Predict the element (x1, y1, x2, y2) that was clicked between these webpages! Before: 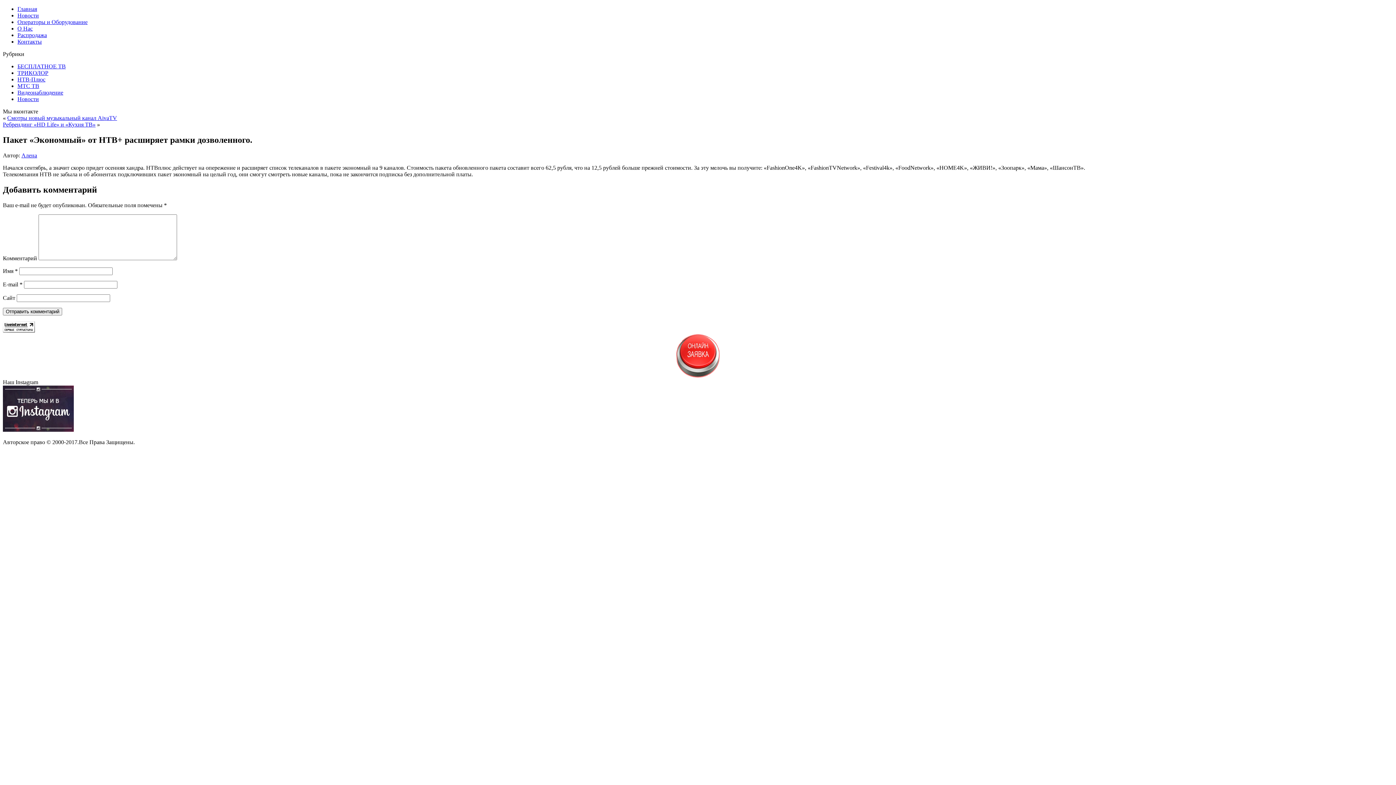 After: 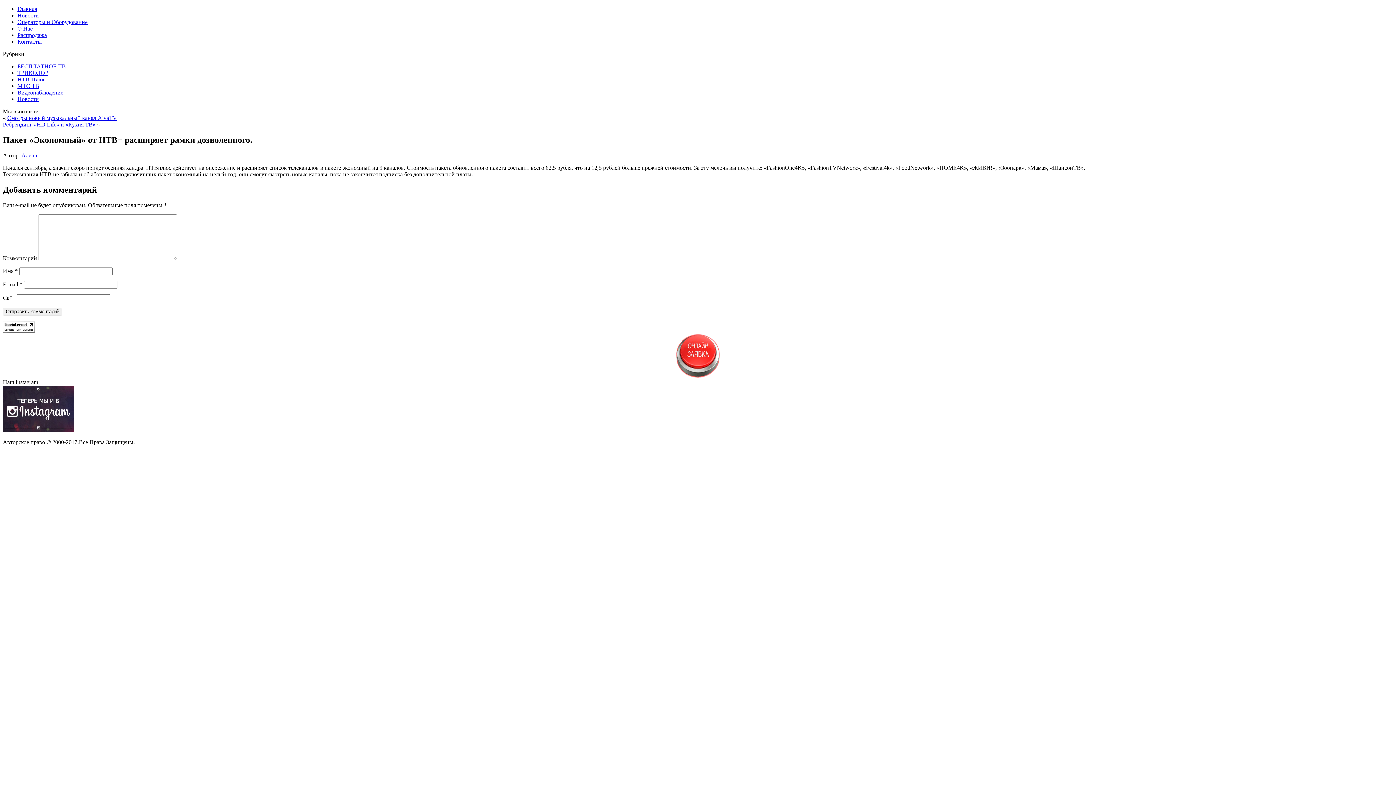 Action: bbox: (2, 327, 34, 333)